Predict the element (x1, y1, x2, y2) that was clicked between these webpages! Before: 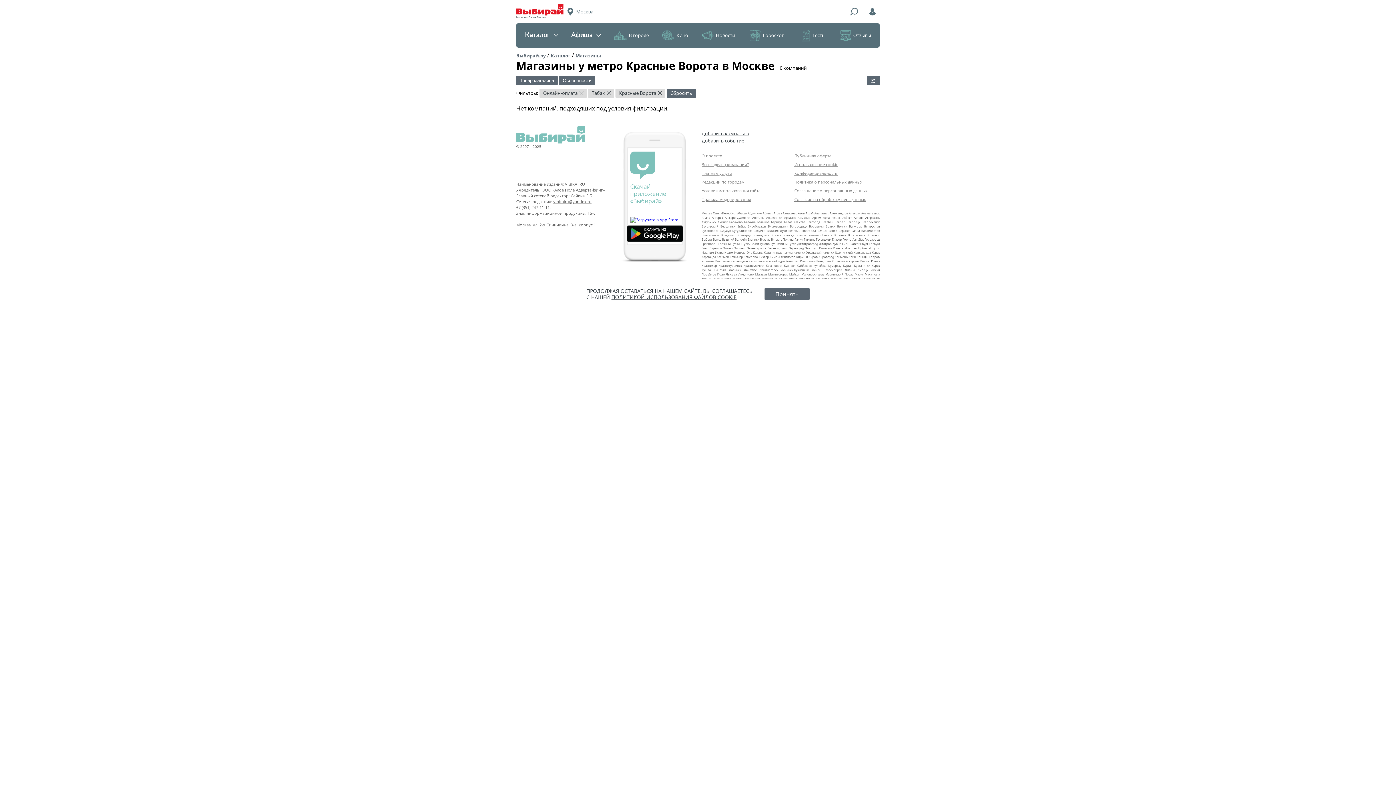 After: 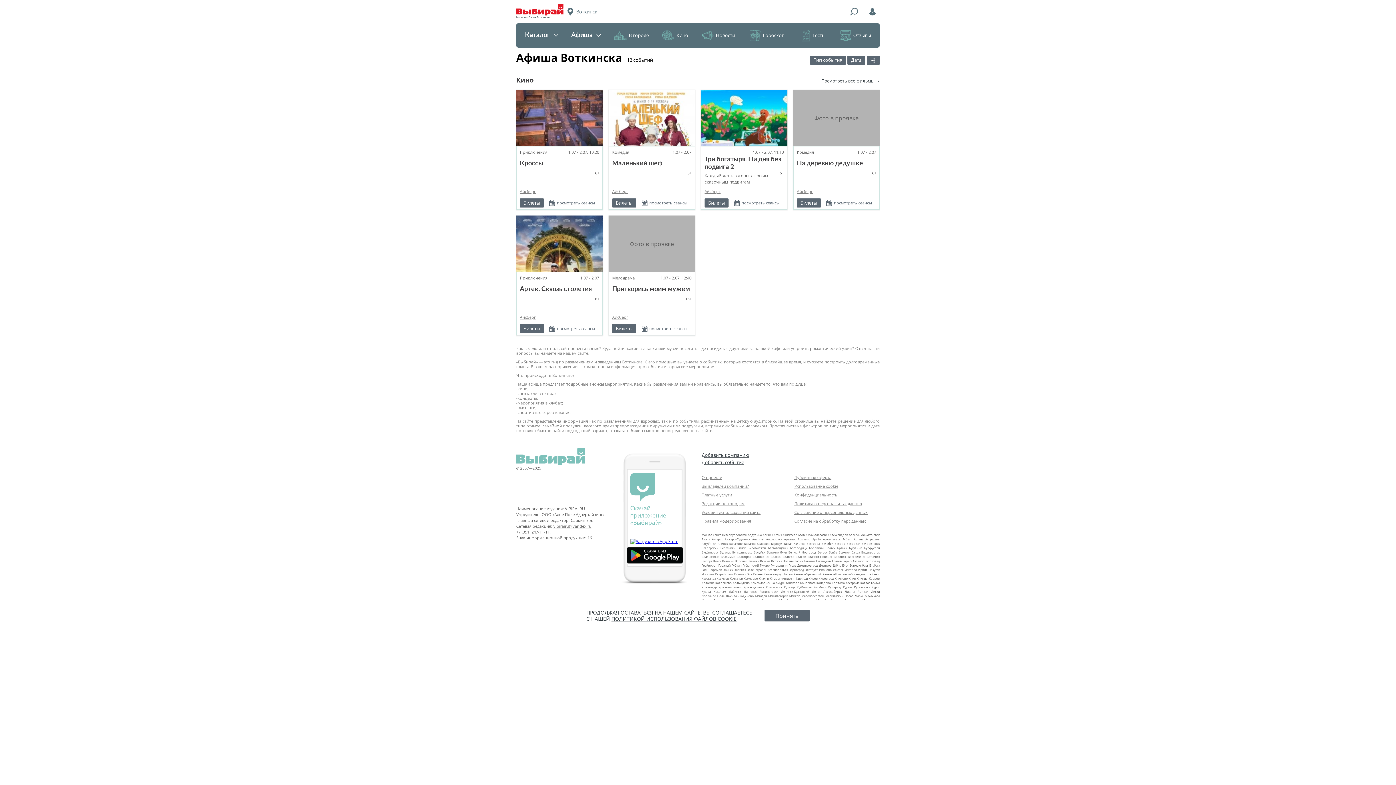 Action: label: Воткинск bbox: (866, 233, 880, 237)